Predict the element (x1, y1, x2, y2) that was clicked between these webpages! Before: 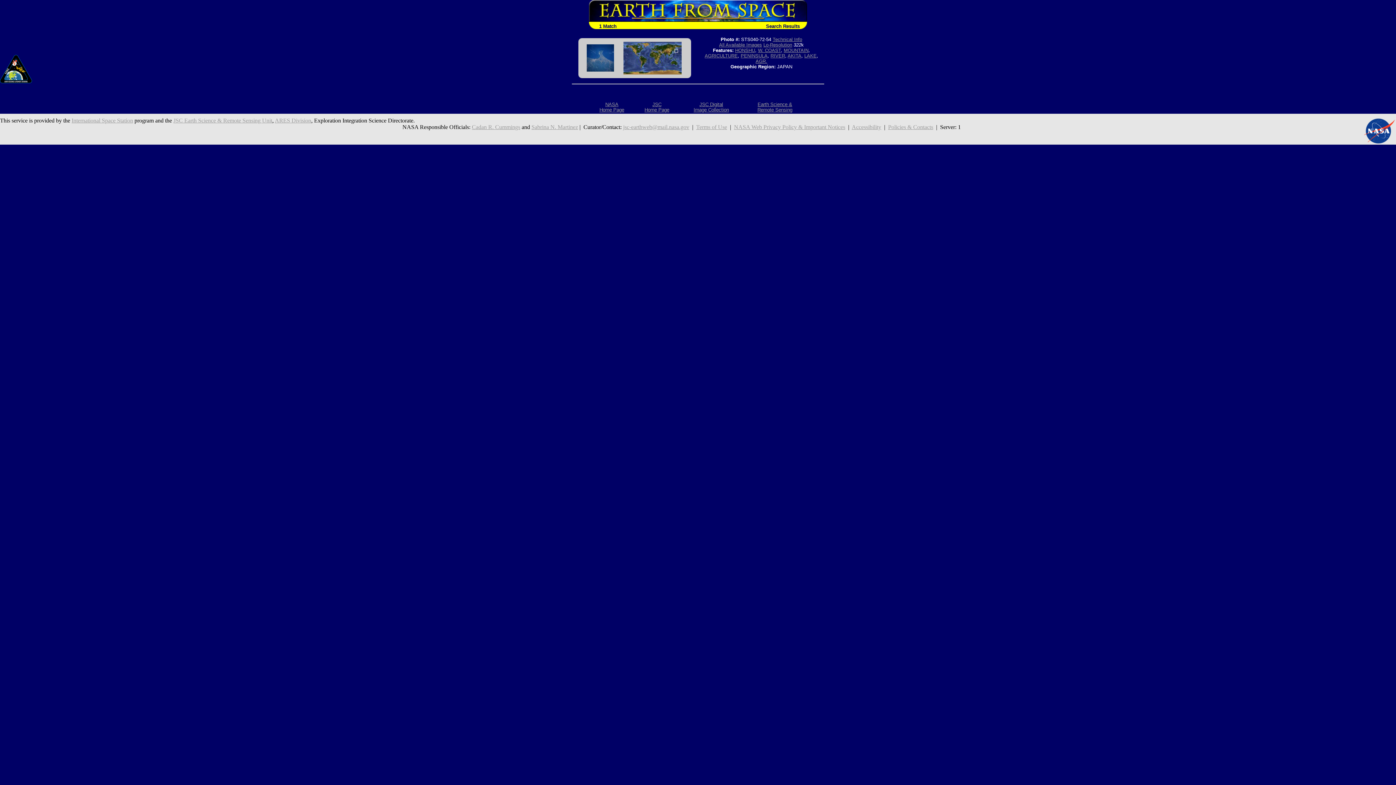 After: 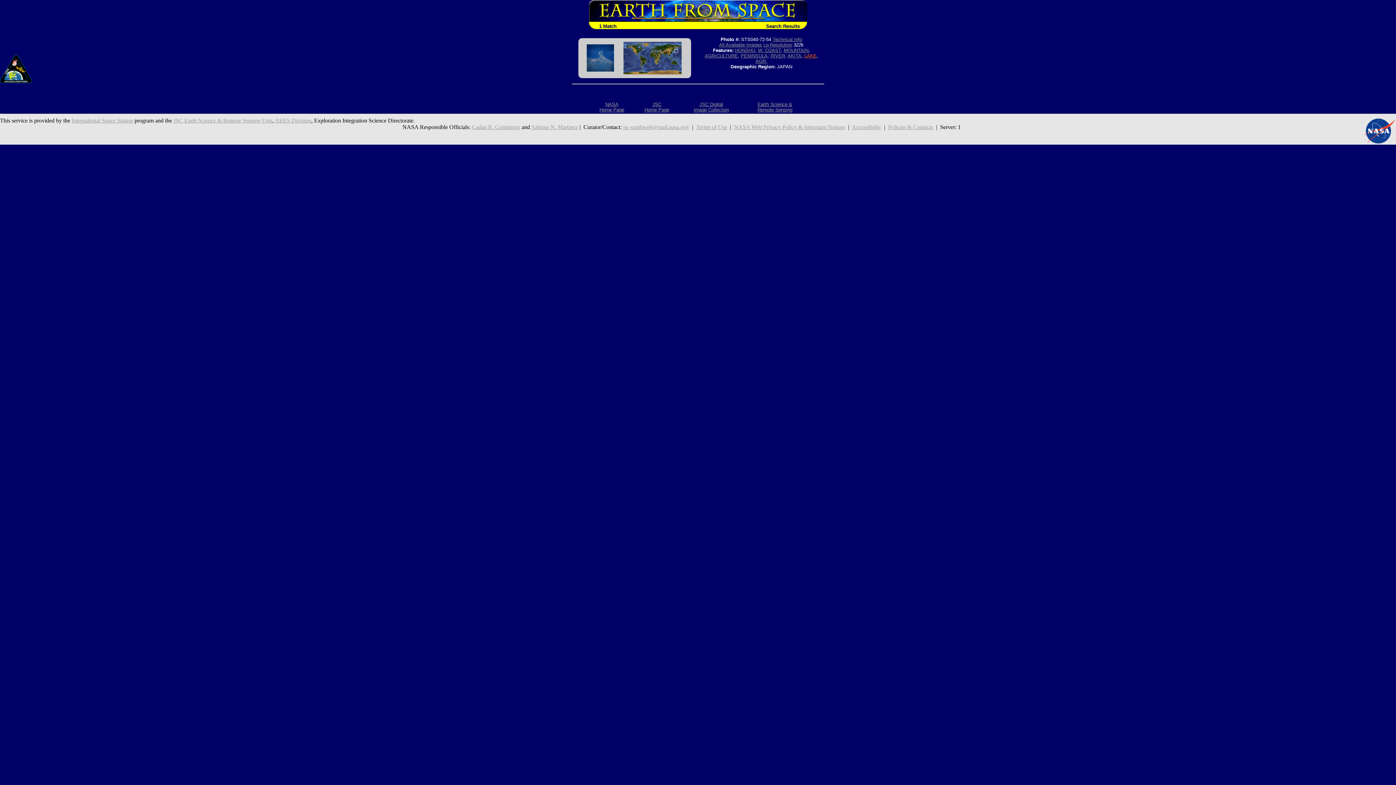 Action: label: LAKE bbox: (804, 53, 816, 58)